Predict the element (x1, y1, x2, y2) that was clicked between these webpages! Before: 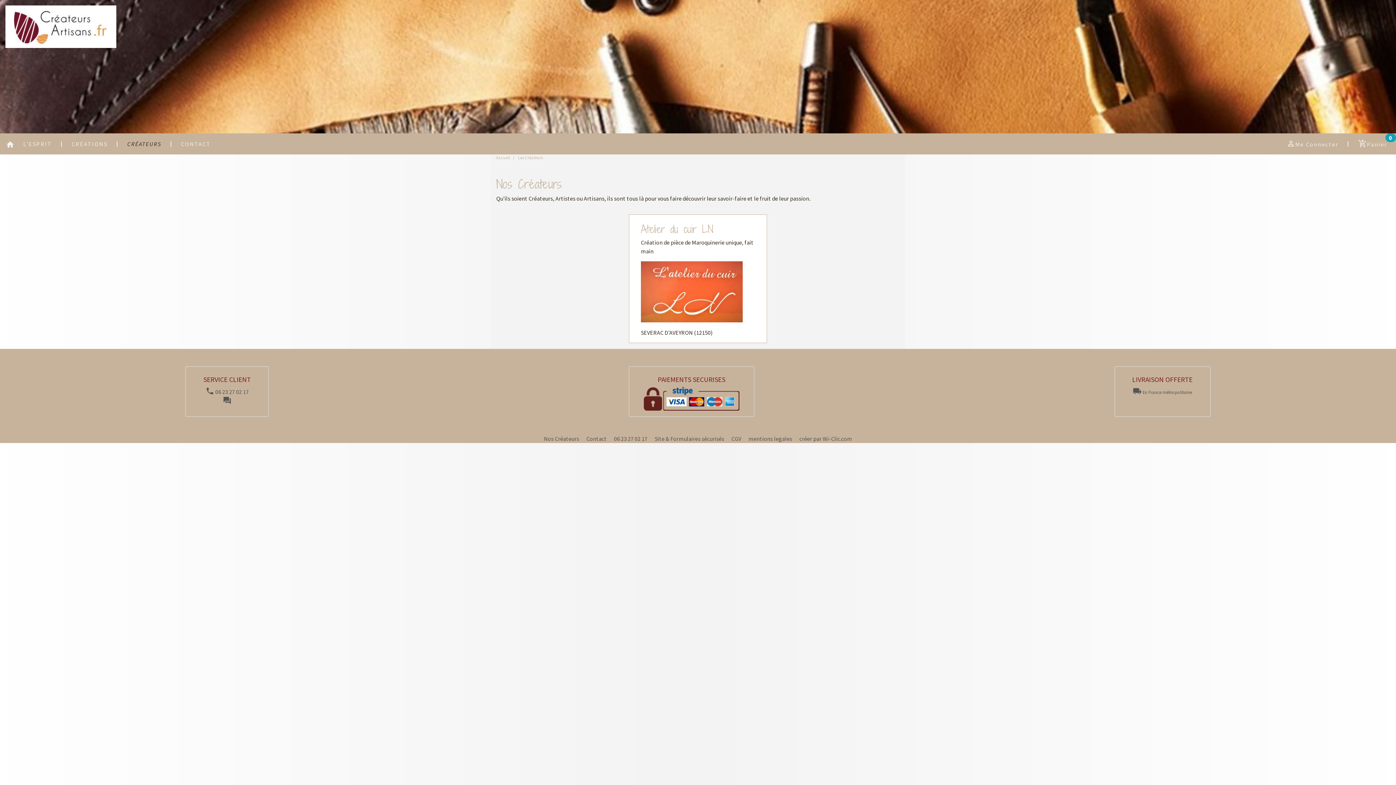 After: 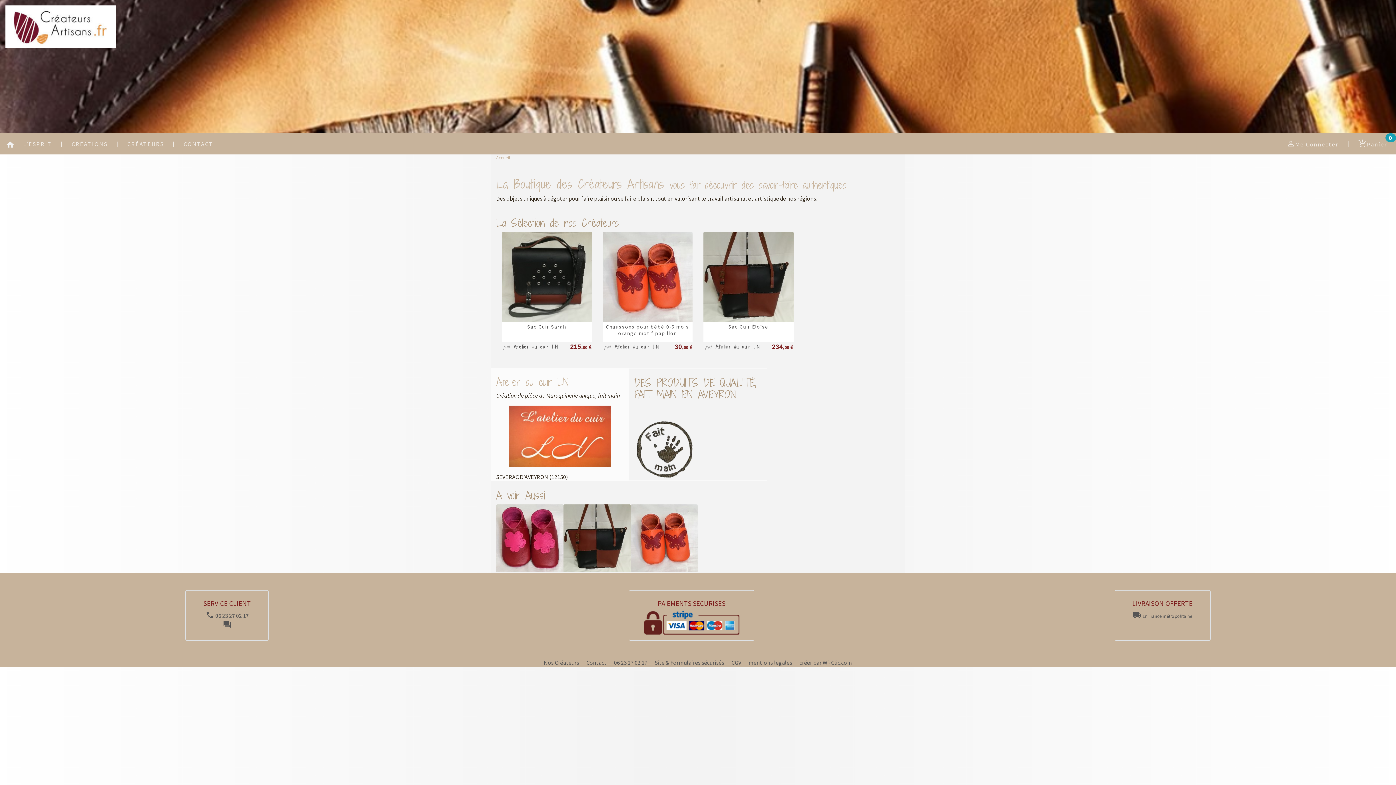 Action: label: Accueil bbox: (496, 154, 510, 160)